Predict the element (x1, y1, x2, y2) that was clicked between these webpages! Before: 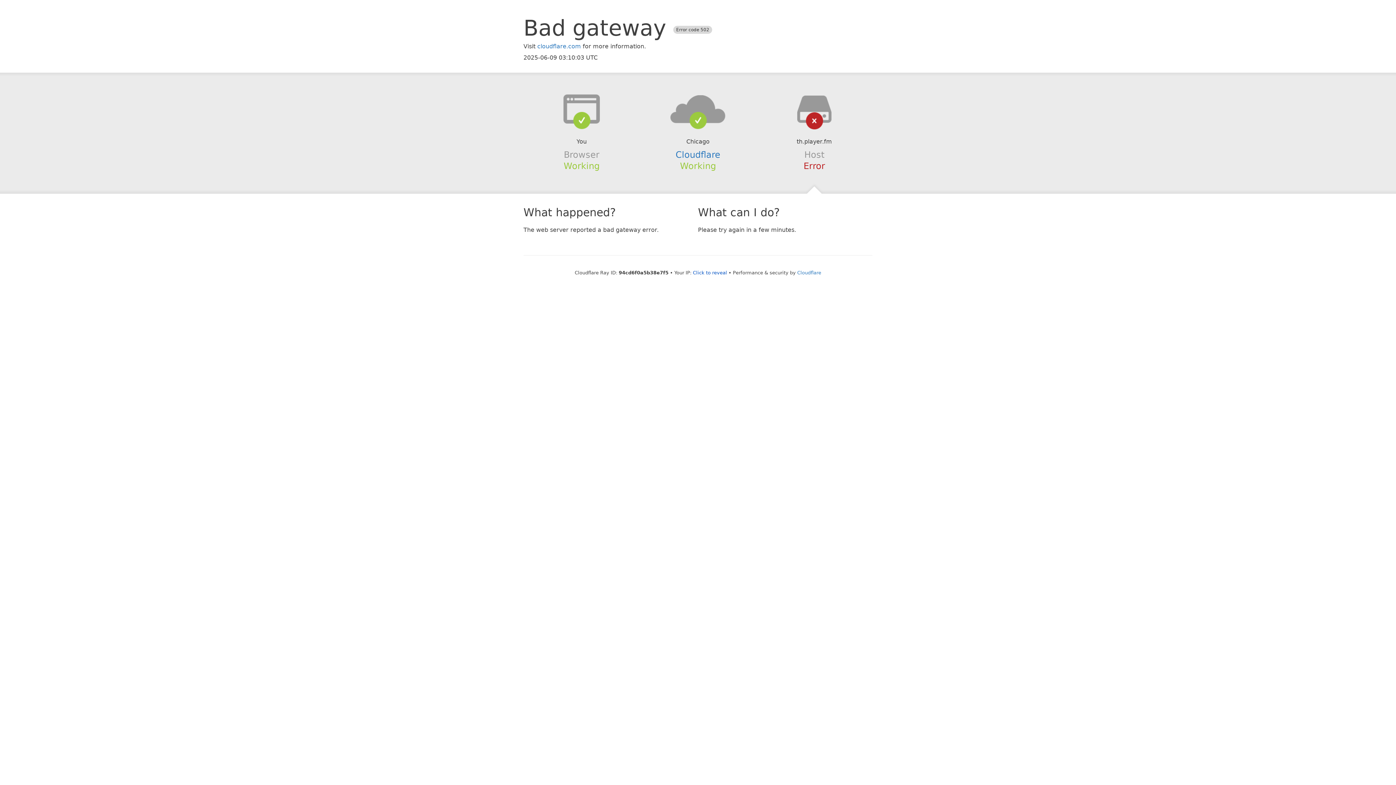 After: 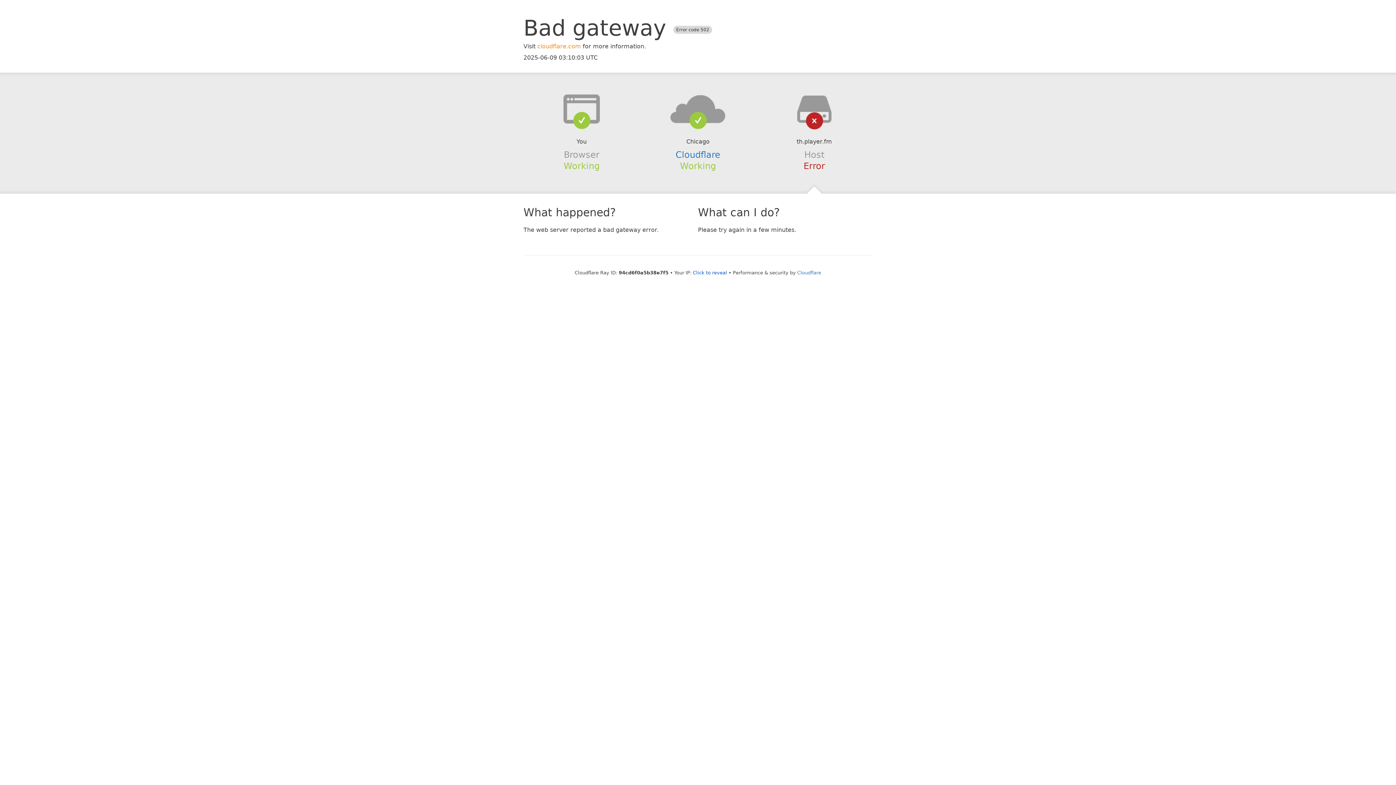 Action: label: cloudflare.com bbox: (537, 42, 581, 49)